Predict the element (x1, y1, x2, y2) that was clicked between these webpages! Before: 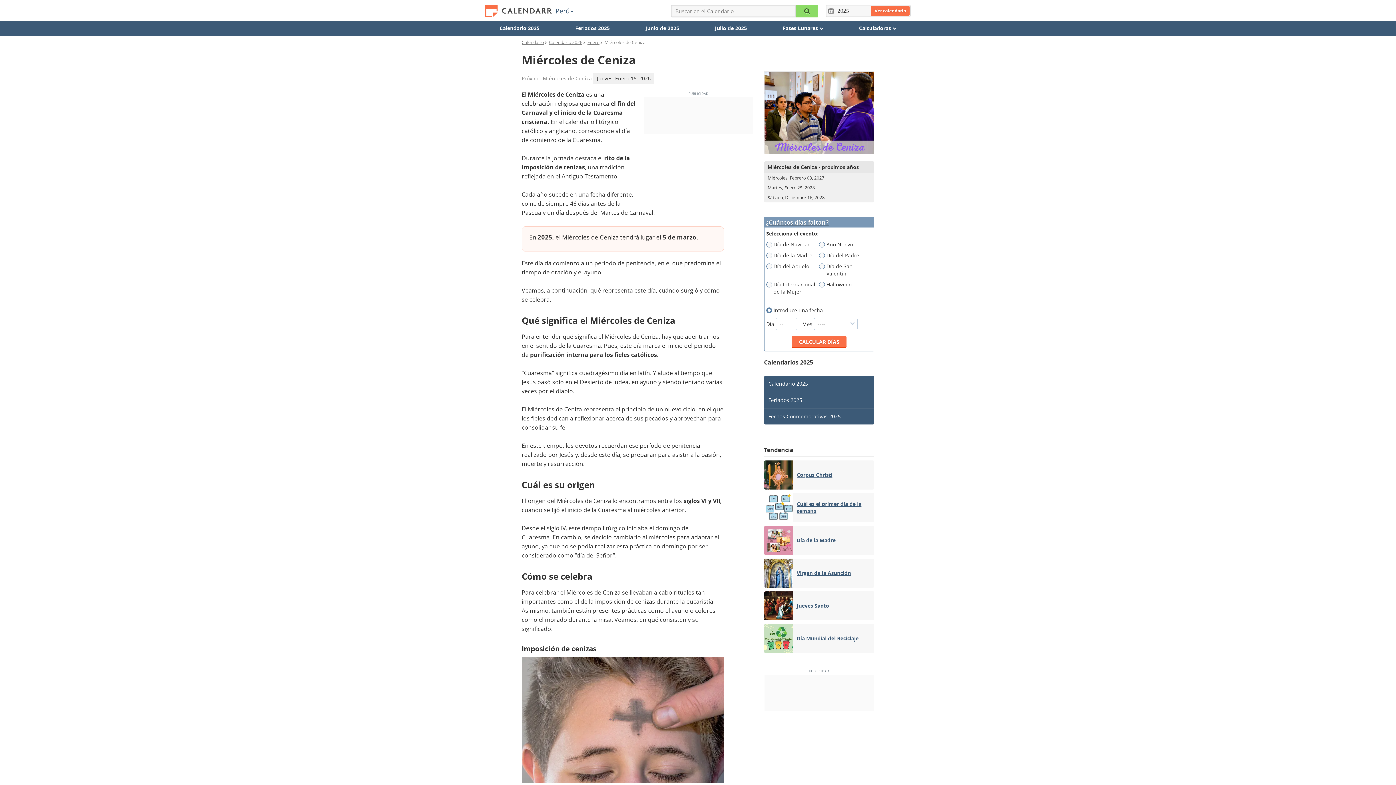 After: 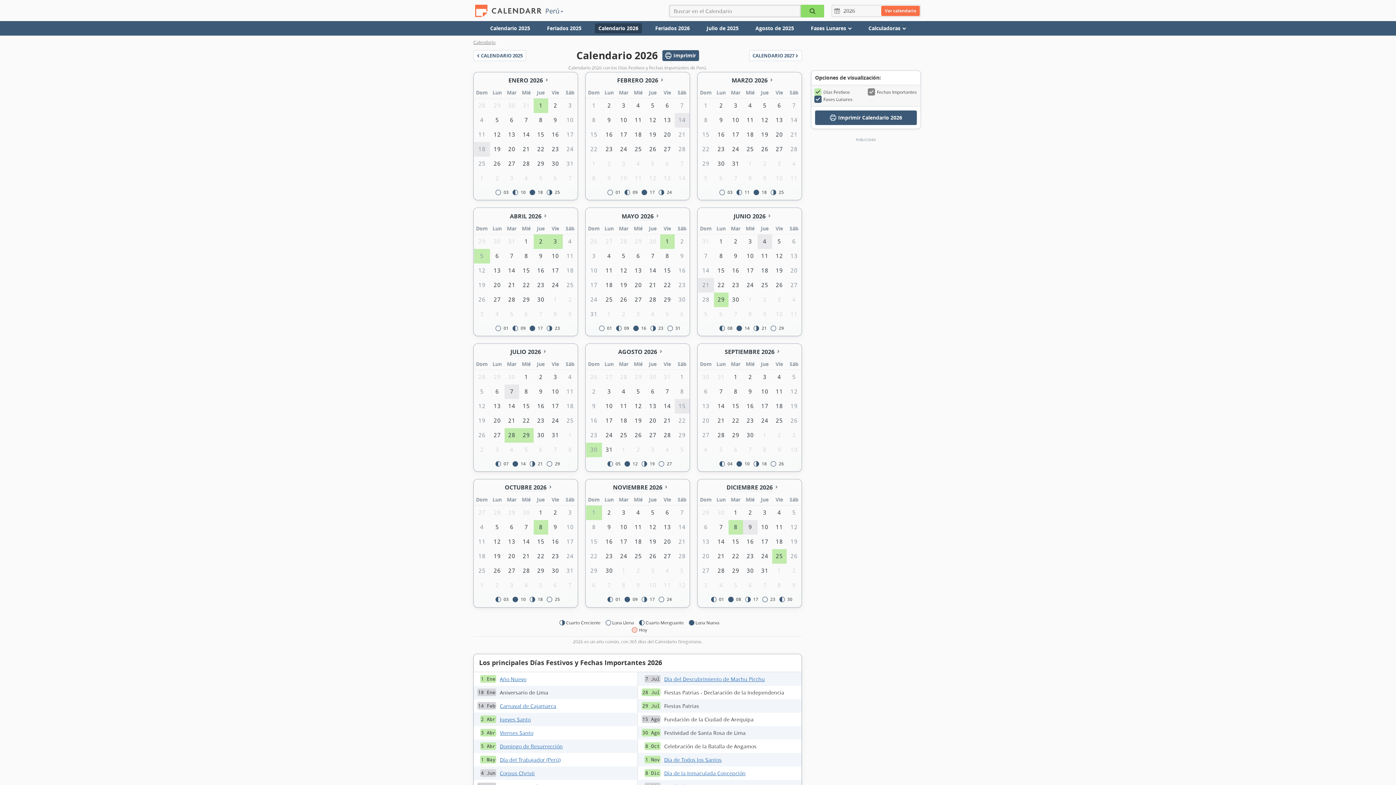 Action: bbox: (549, 39, 582, 45) label: Calendario 2026